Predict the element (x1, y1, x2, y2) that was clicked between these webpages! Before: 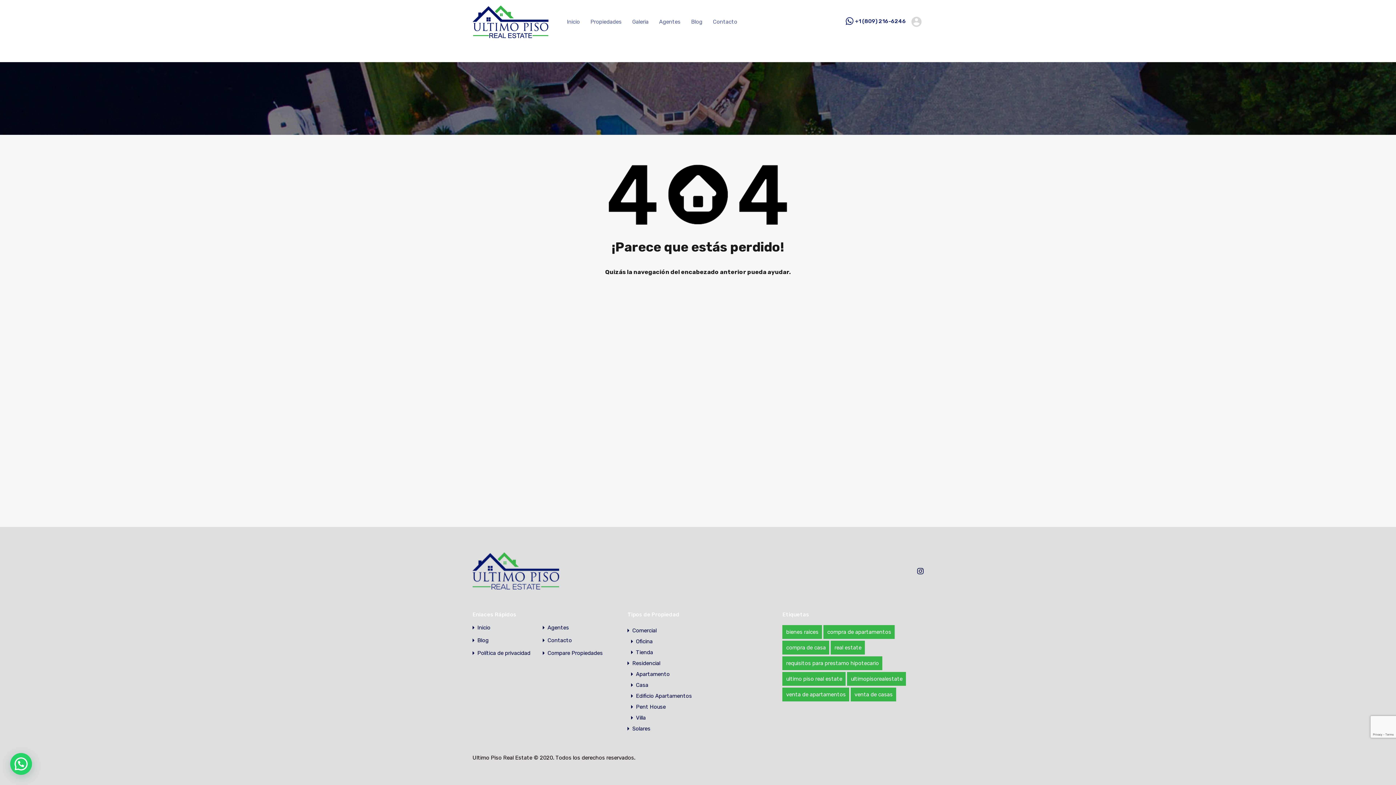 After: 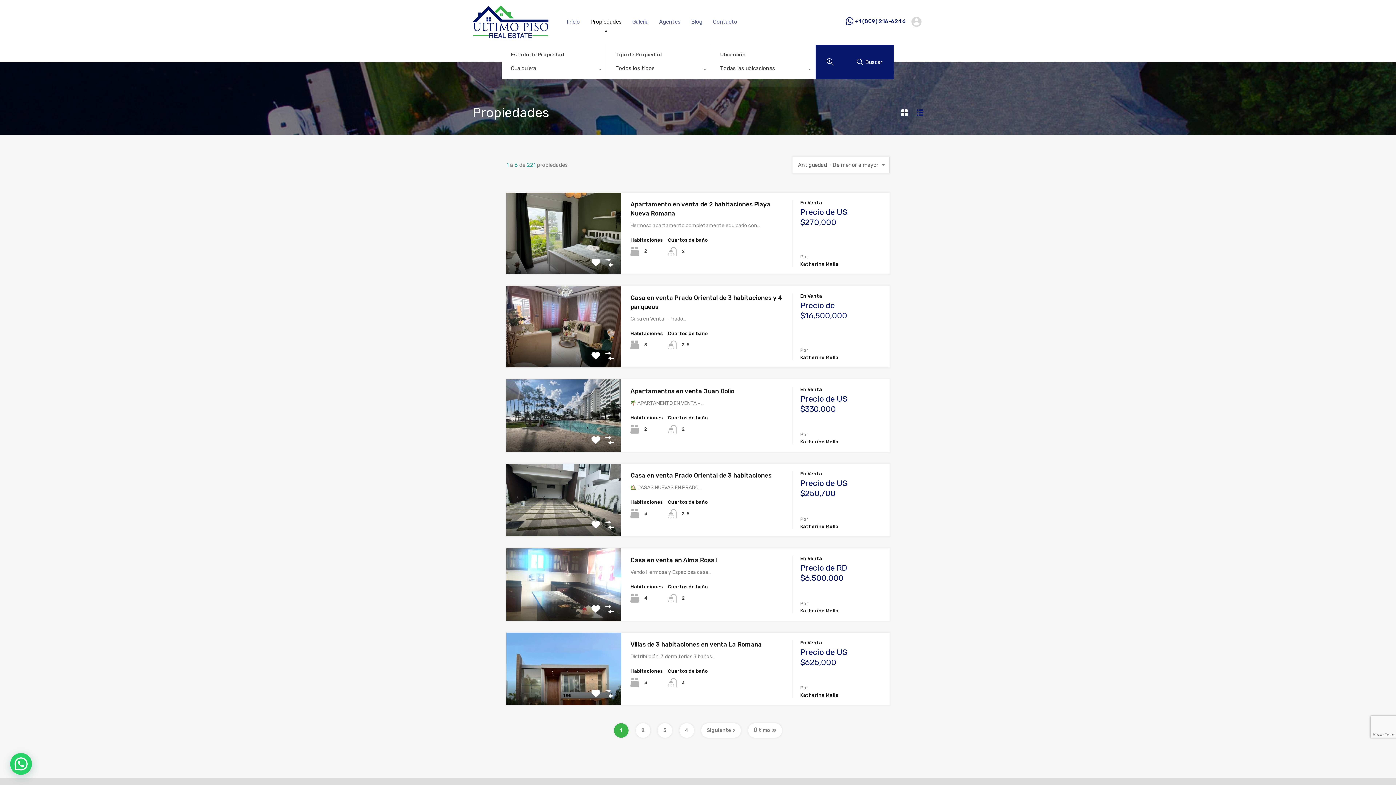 Action: bbox: (590, 13, 621, 30) label: Propiedades